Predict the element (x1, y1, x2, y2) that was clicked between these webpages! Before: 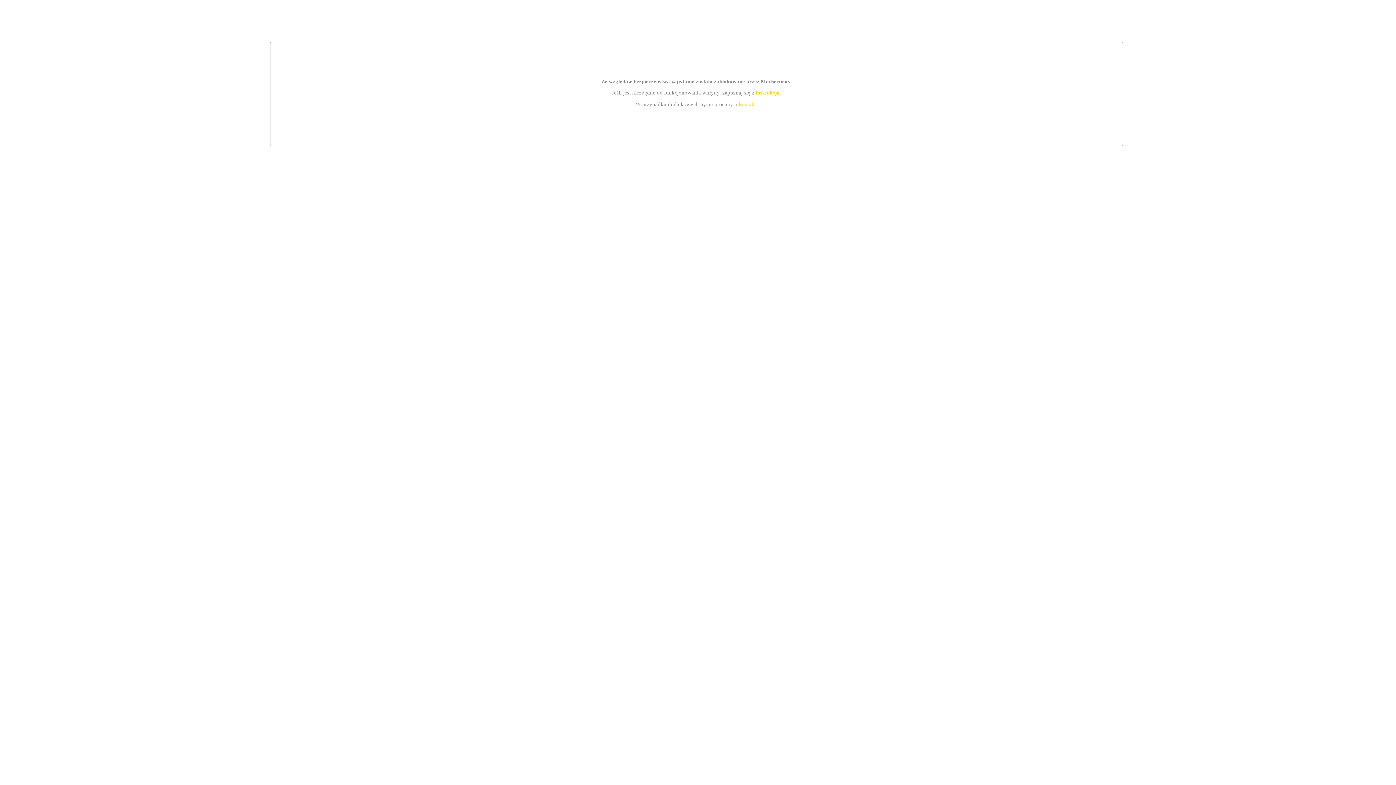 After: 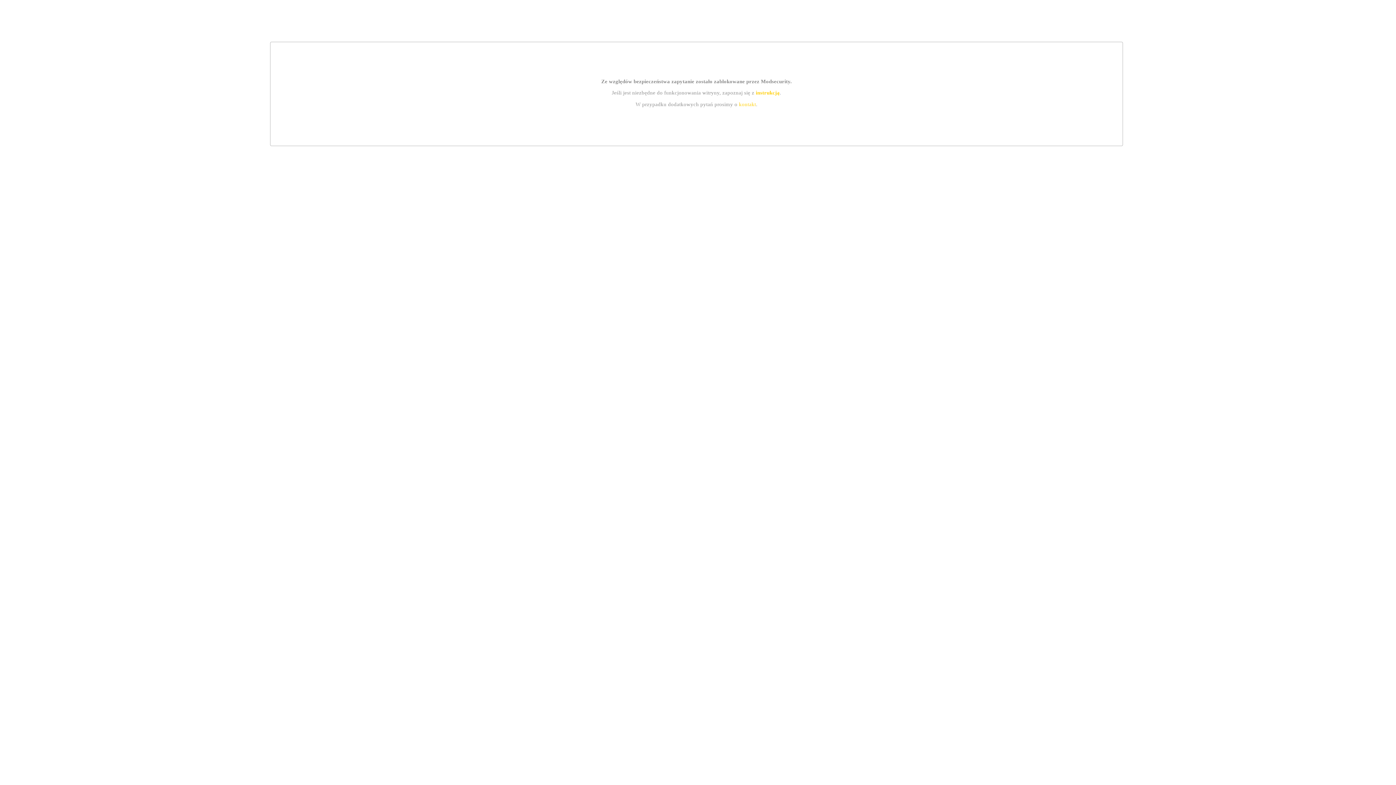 Action: label: kontakt bbox: (739, 101, 756, 107)